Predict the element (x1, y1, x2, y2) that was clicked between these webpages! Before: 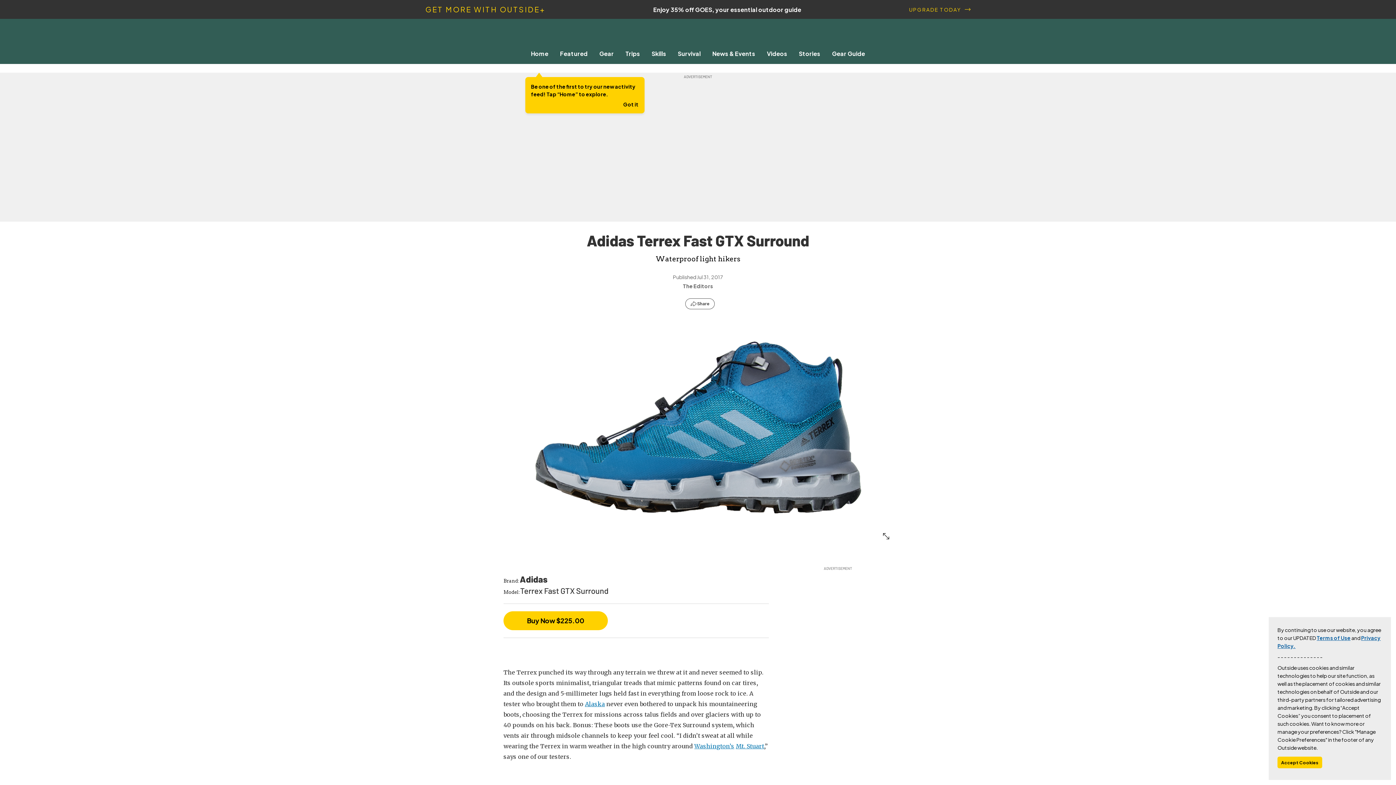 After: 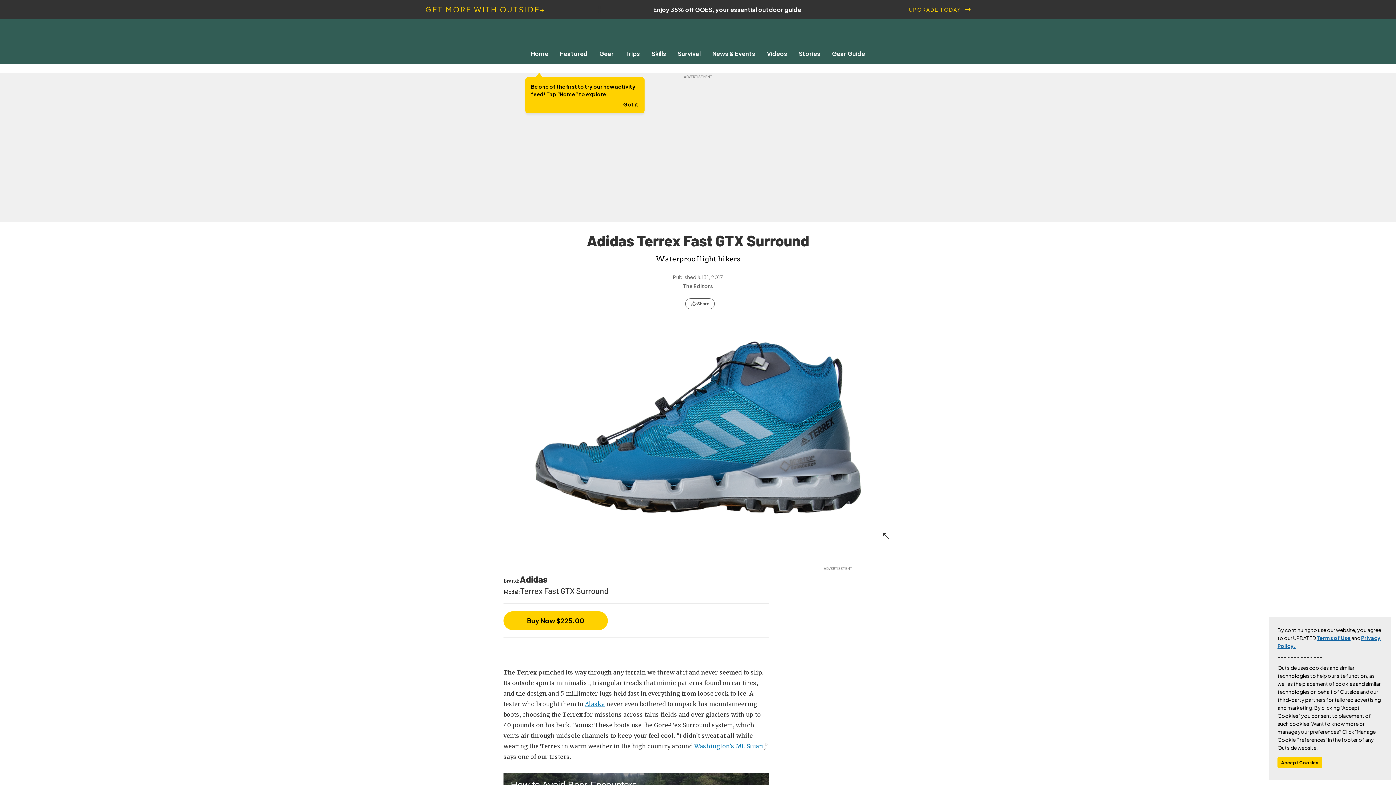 Action: bbox: (1317, 634, 1350, 641) label: Terms of Use